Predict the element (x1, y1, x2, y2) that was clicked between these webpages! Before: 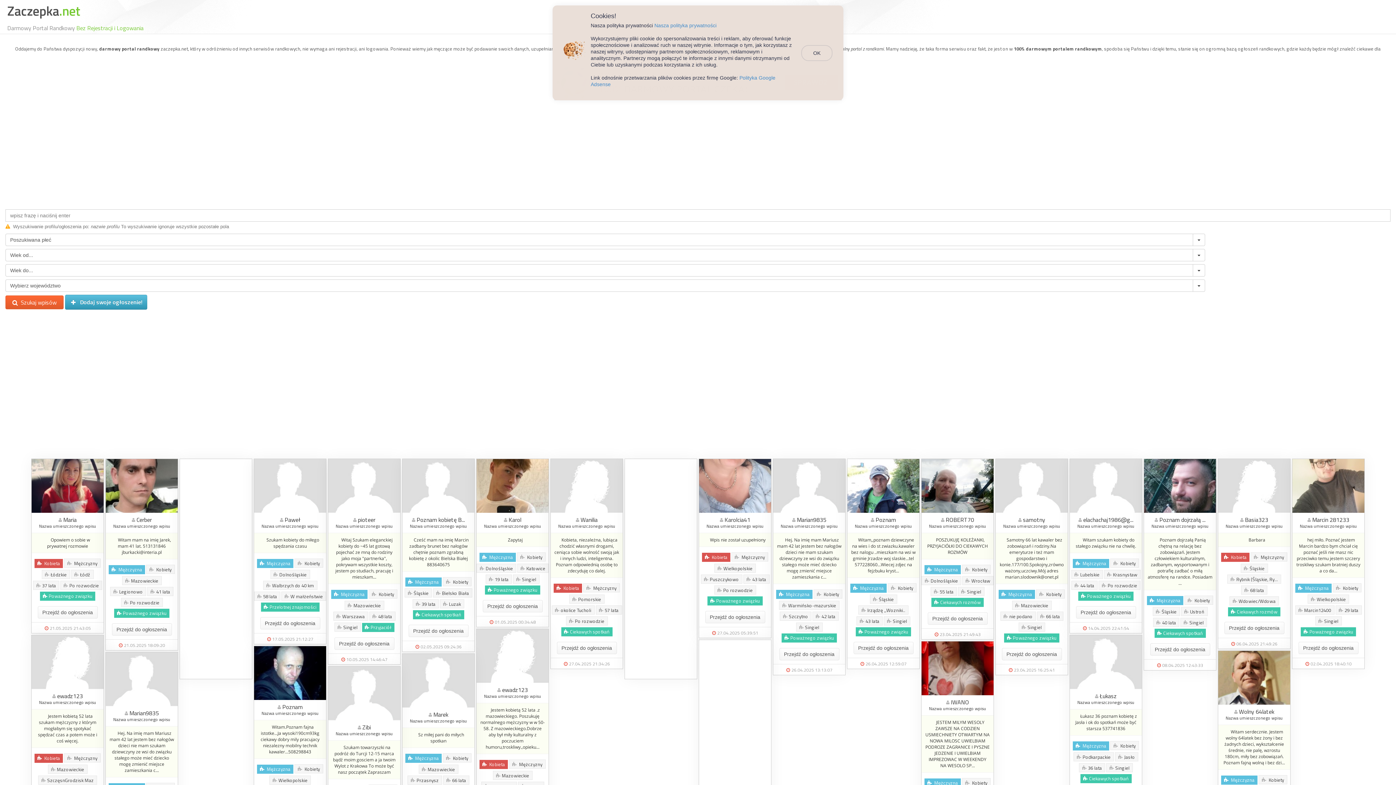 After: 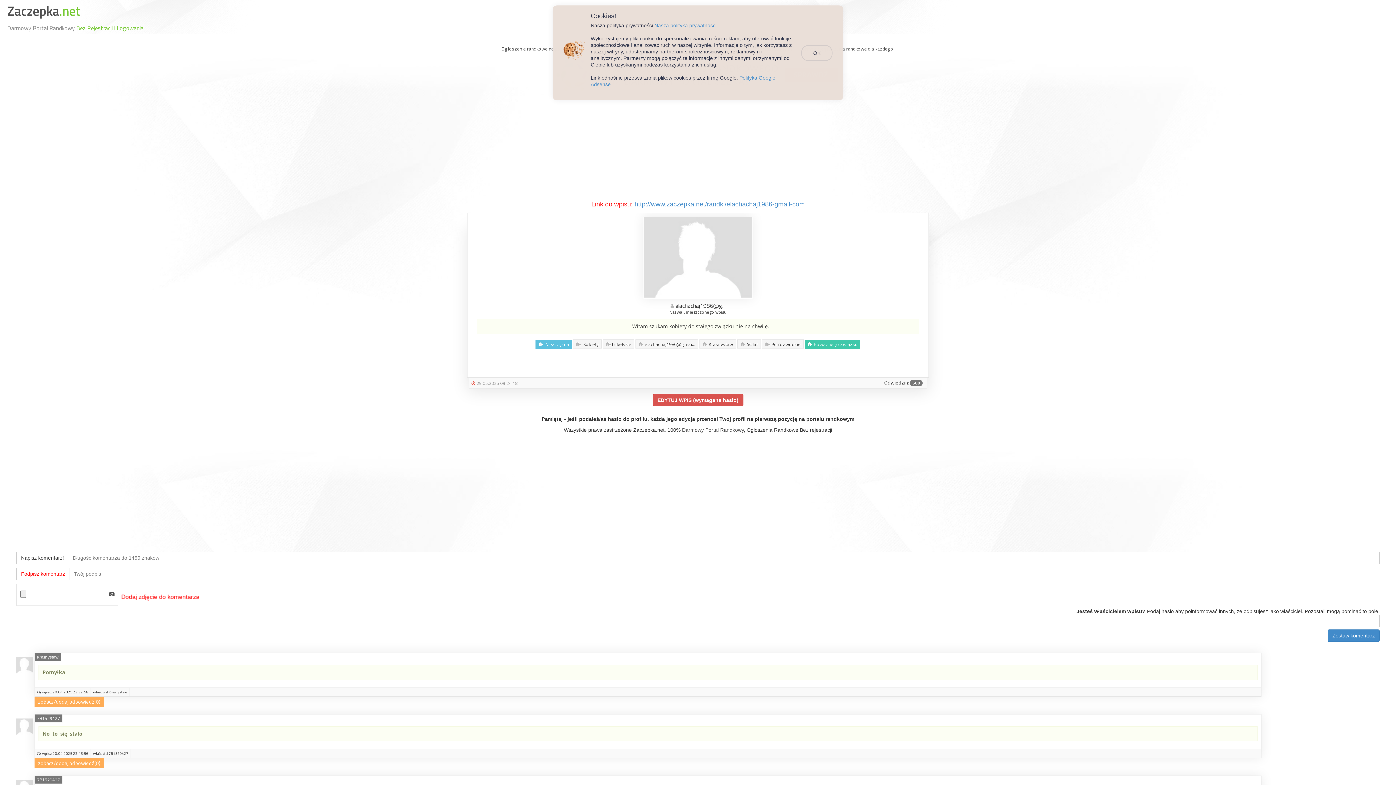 Action: label: Przejdź do ogłoszenia bbox: (1080, 609, 1131, 615)